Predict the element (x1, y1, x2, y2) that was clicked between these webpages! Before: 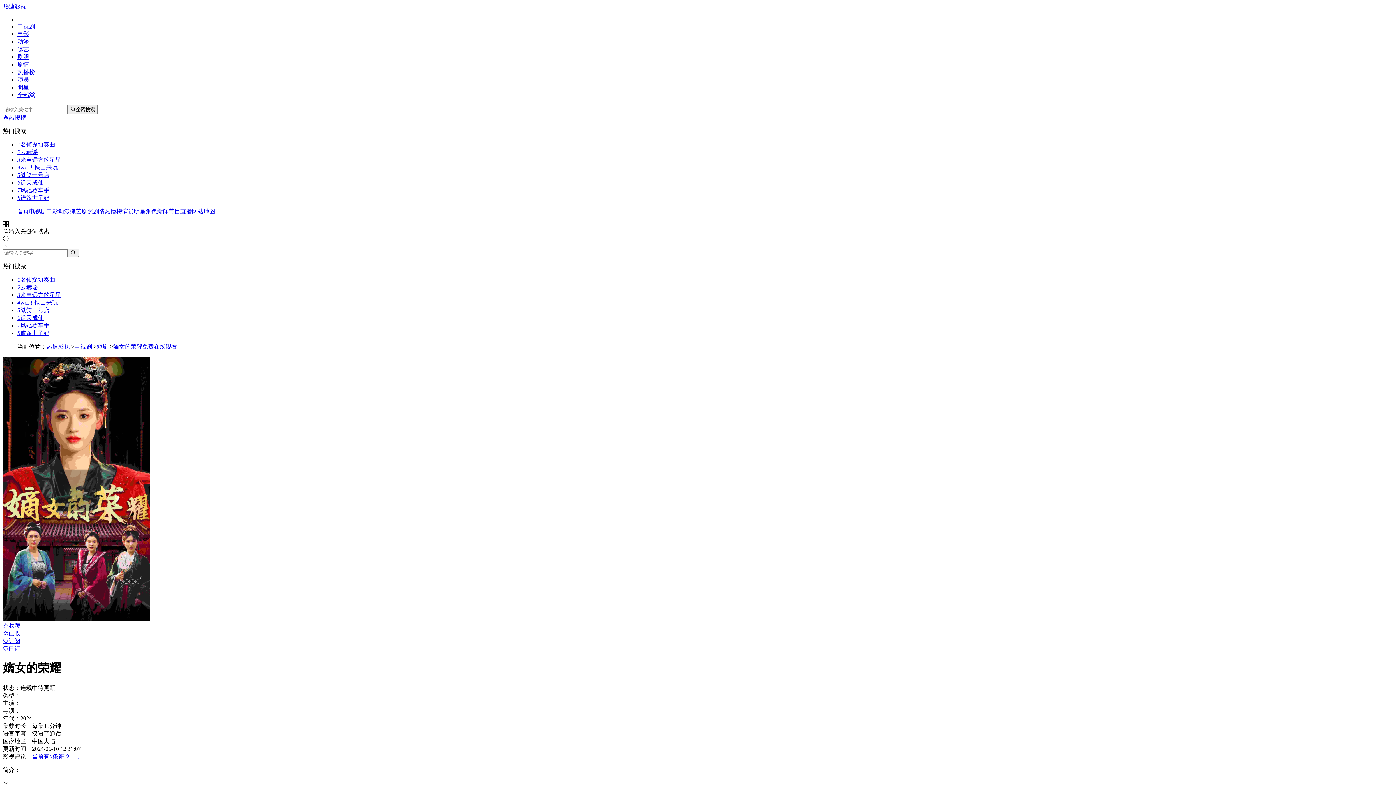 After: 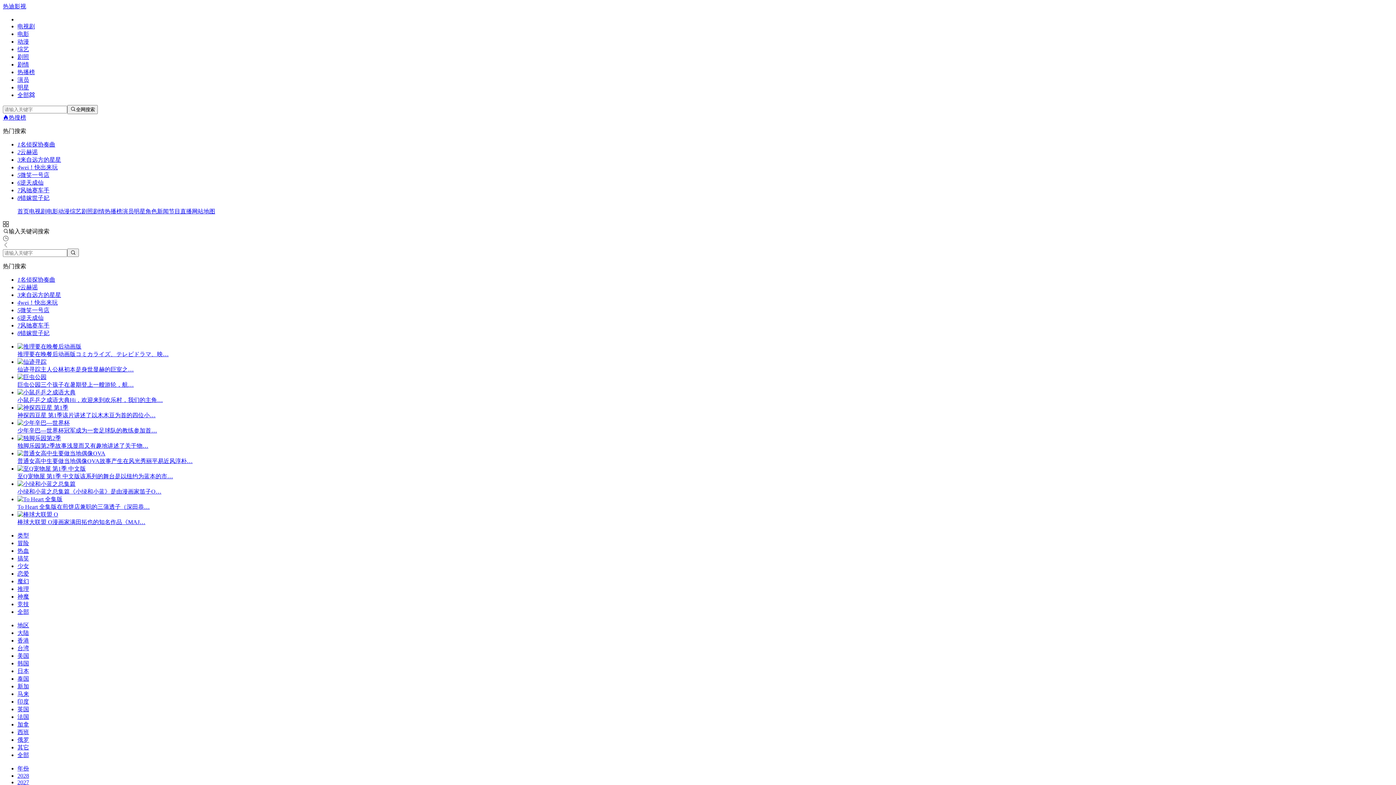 Action: bbox: (17, 38, 29, 44) label: 动漫